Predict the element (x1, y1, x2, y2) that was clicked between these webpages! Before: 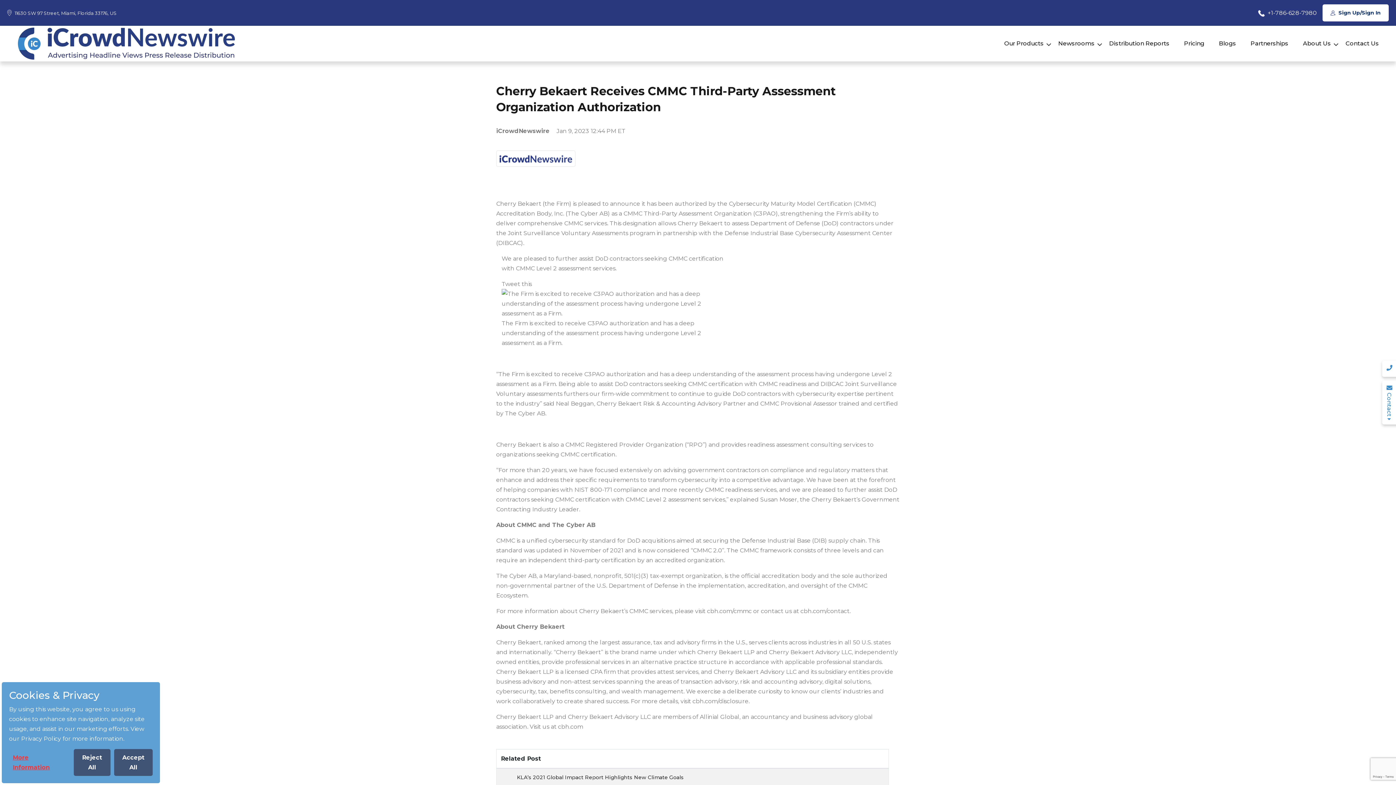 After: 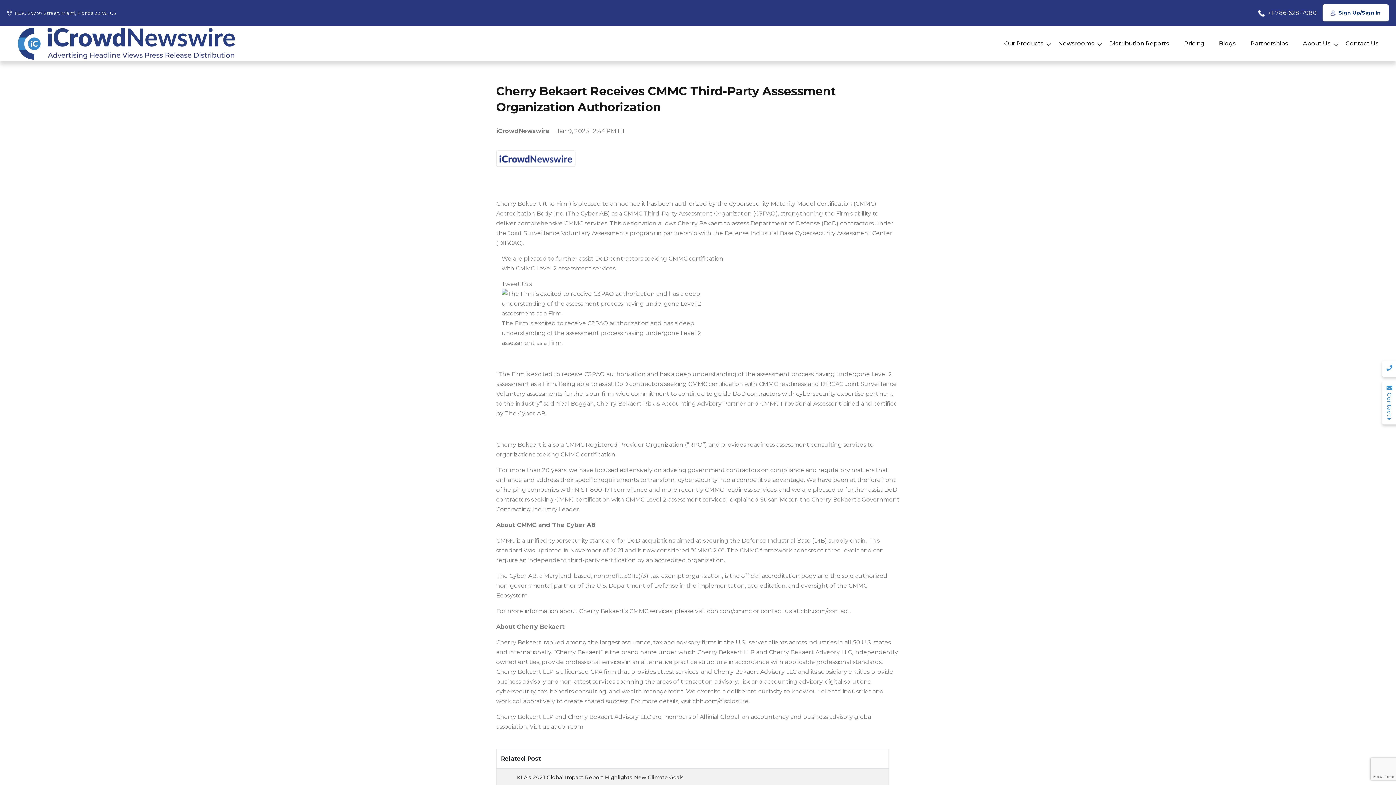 Action: bbox: (73, 749, 110, 776) label: Reject All